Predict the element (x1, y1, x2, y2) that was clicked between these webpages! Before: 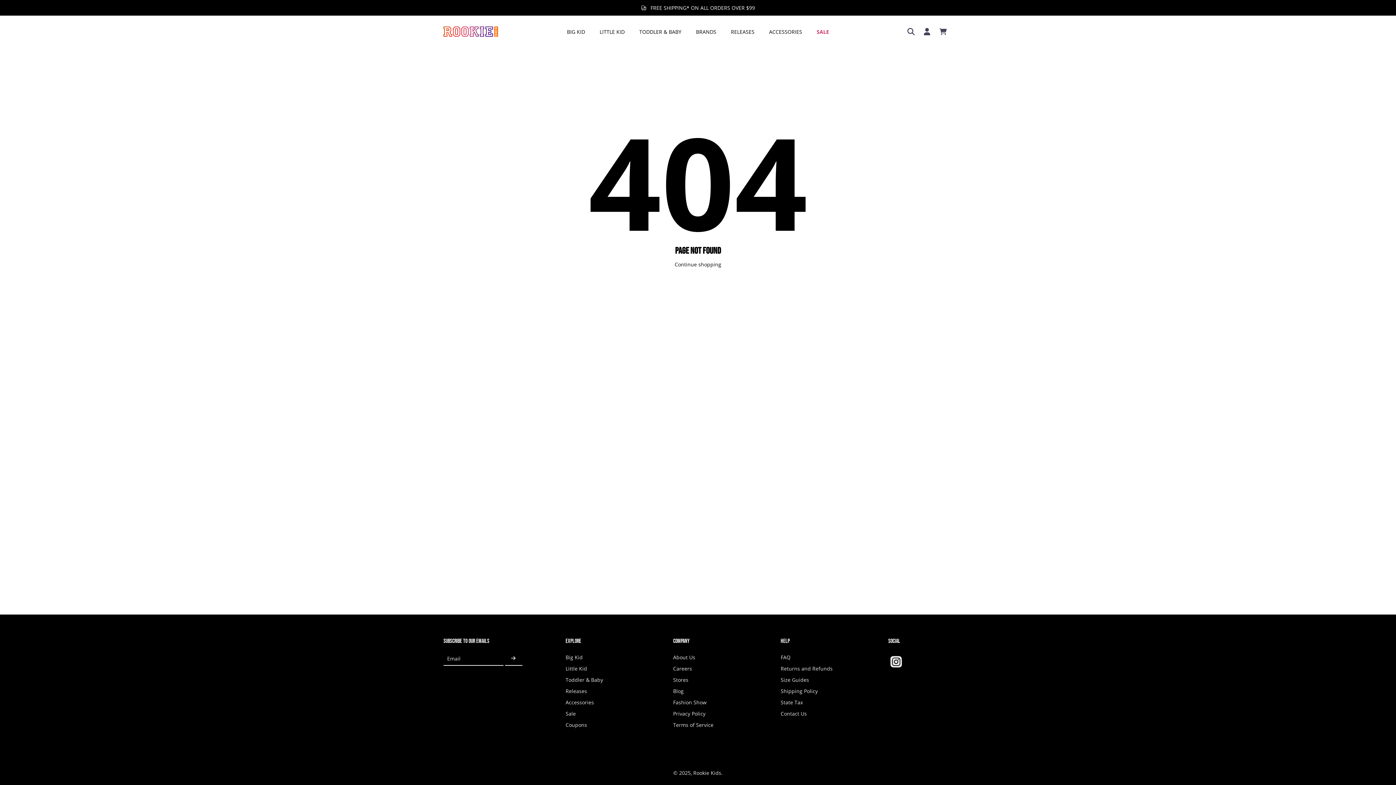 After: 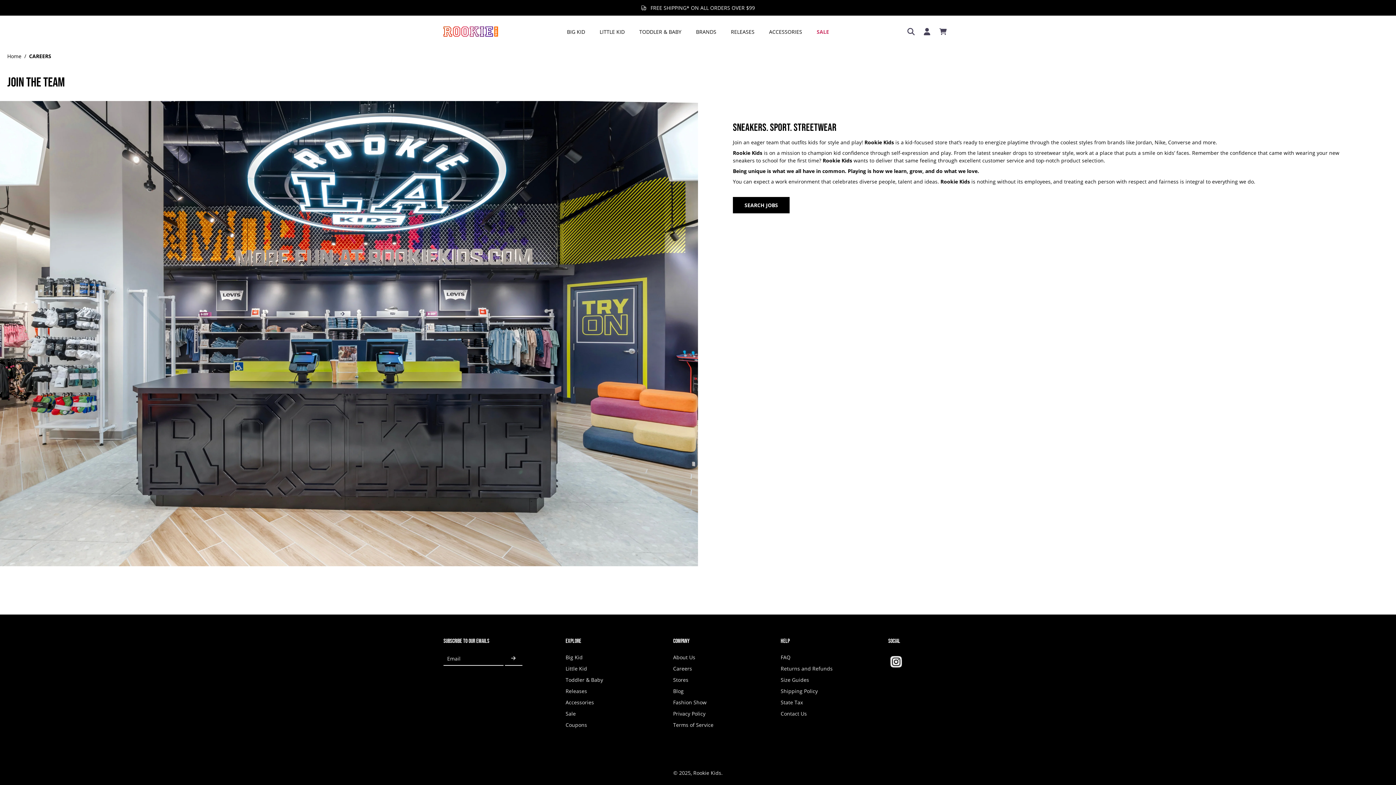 Action: bbox: (673, 665, 692, 672) label: Careers